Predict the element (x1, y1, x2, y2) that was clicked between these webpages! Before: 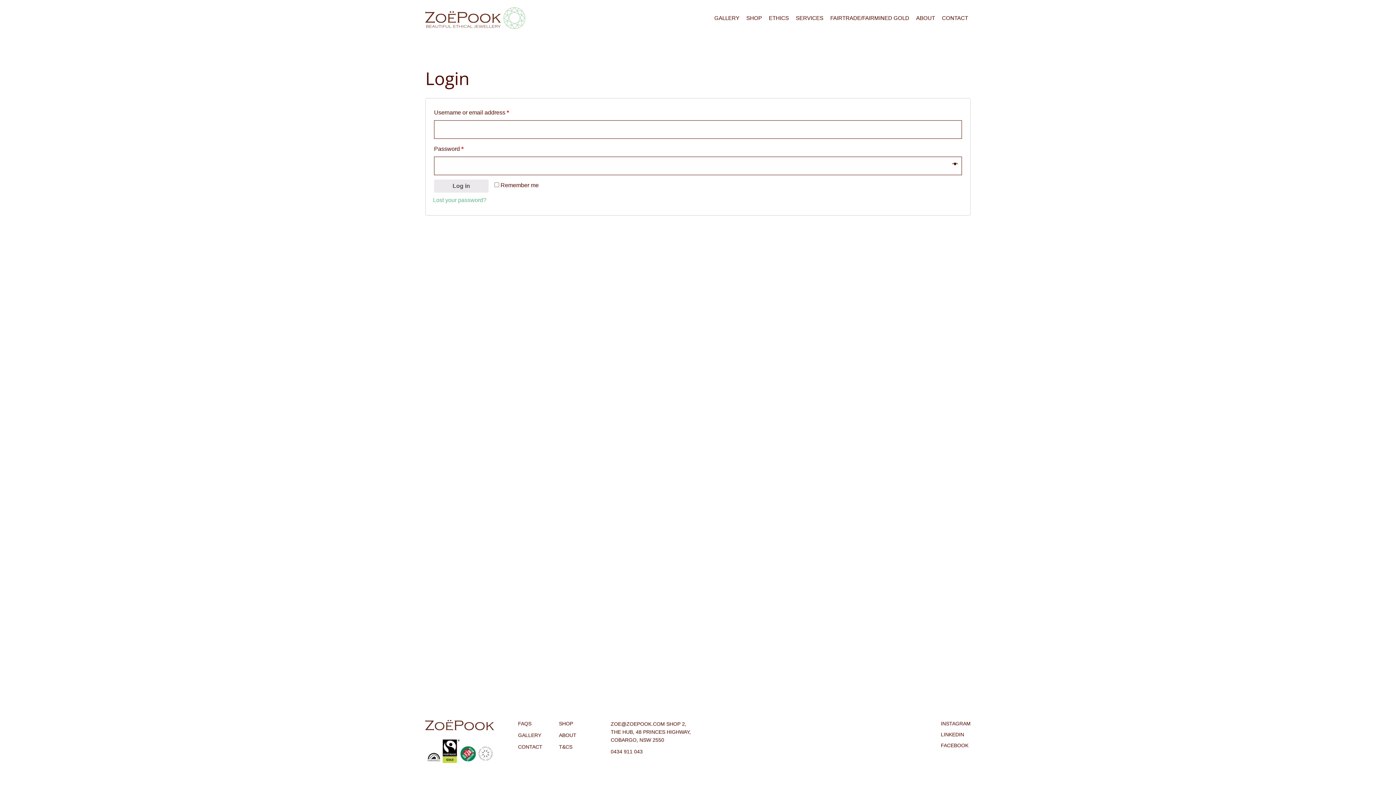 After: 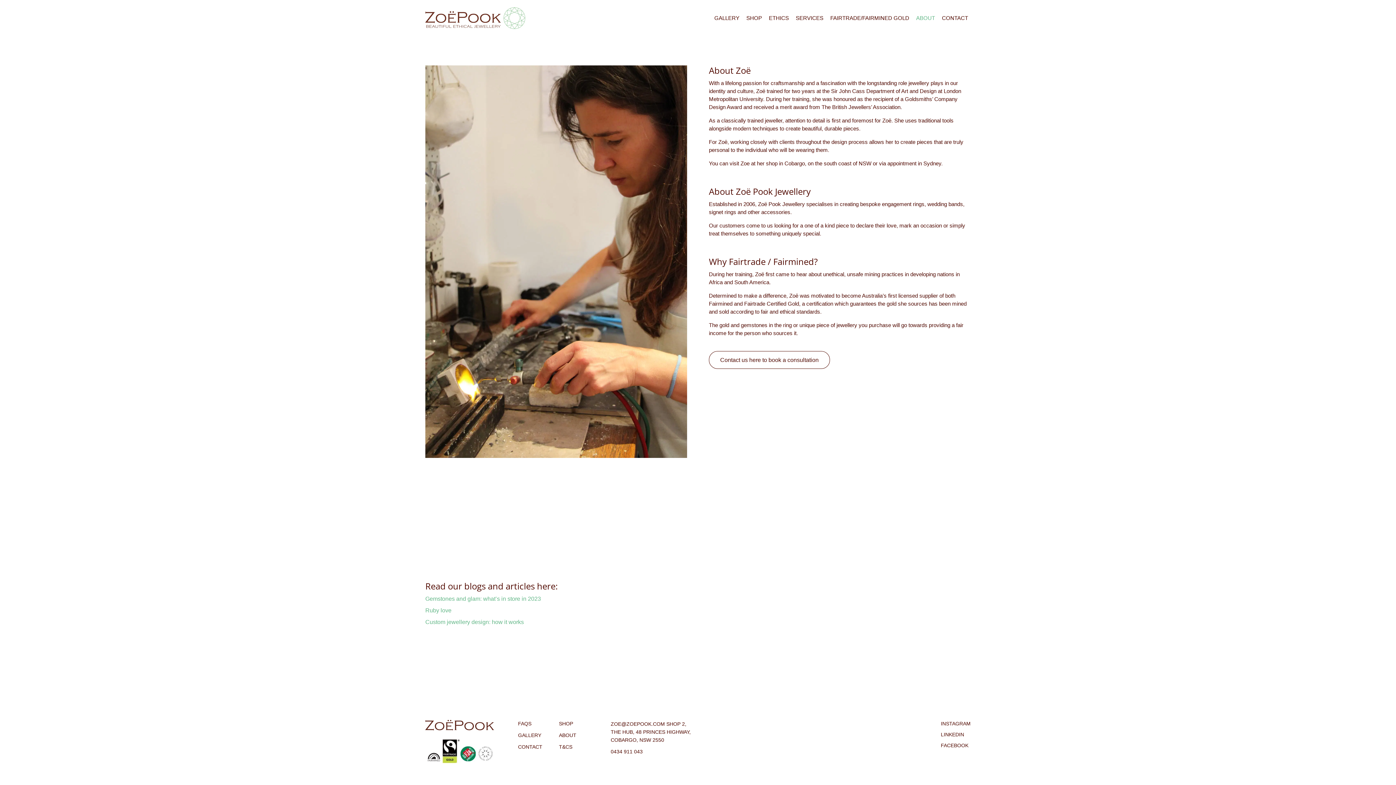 Action: label: ABOUT bbox: (559, 732, 576, 738)